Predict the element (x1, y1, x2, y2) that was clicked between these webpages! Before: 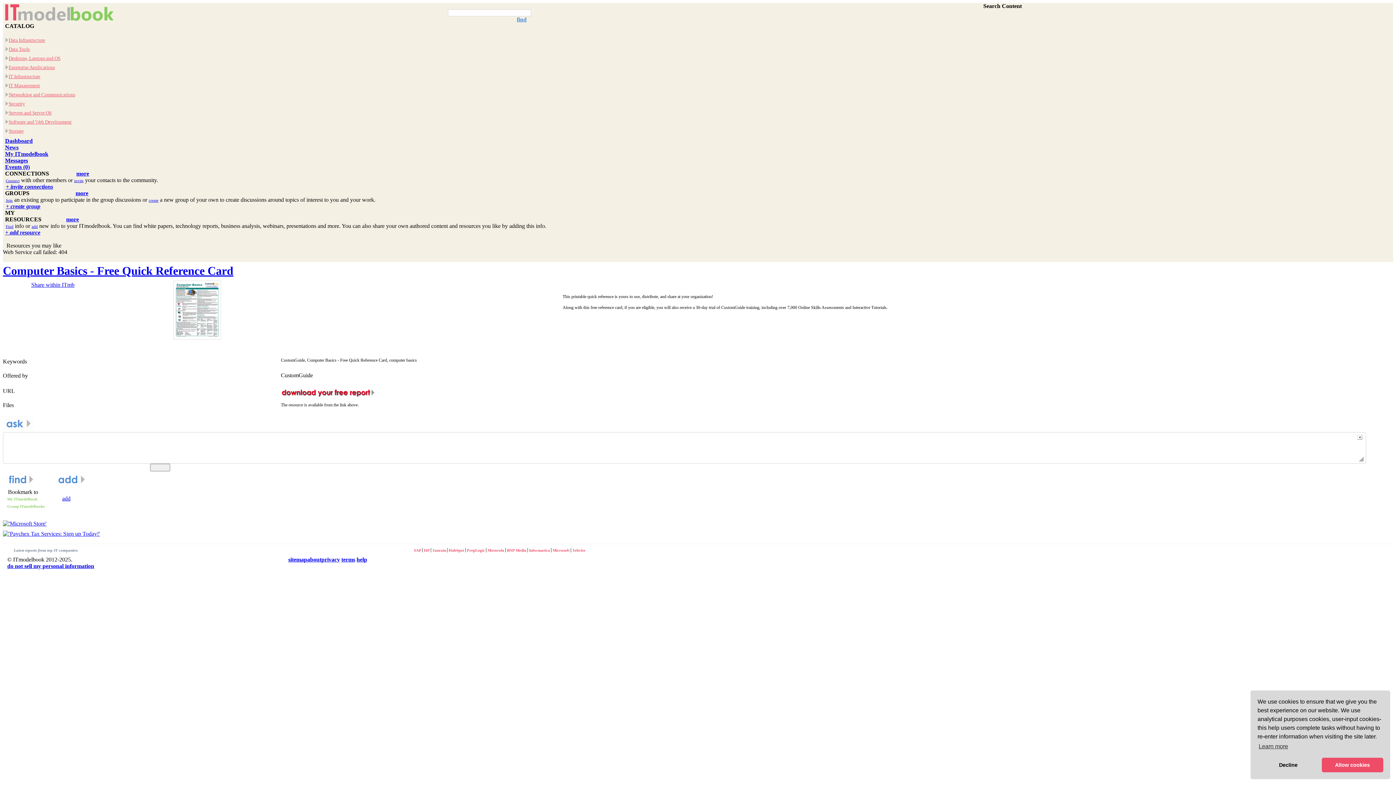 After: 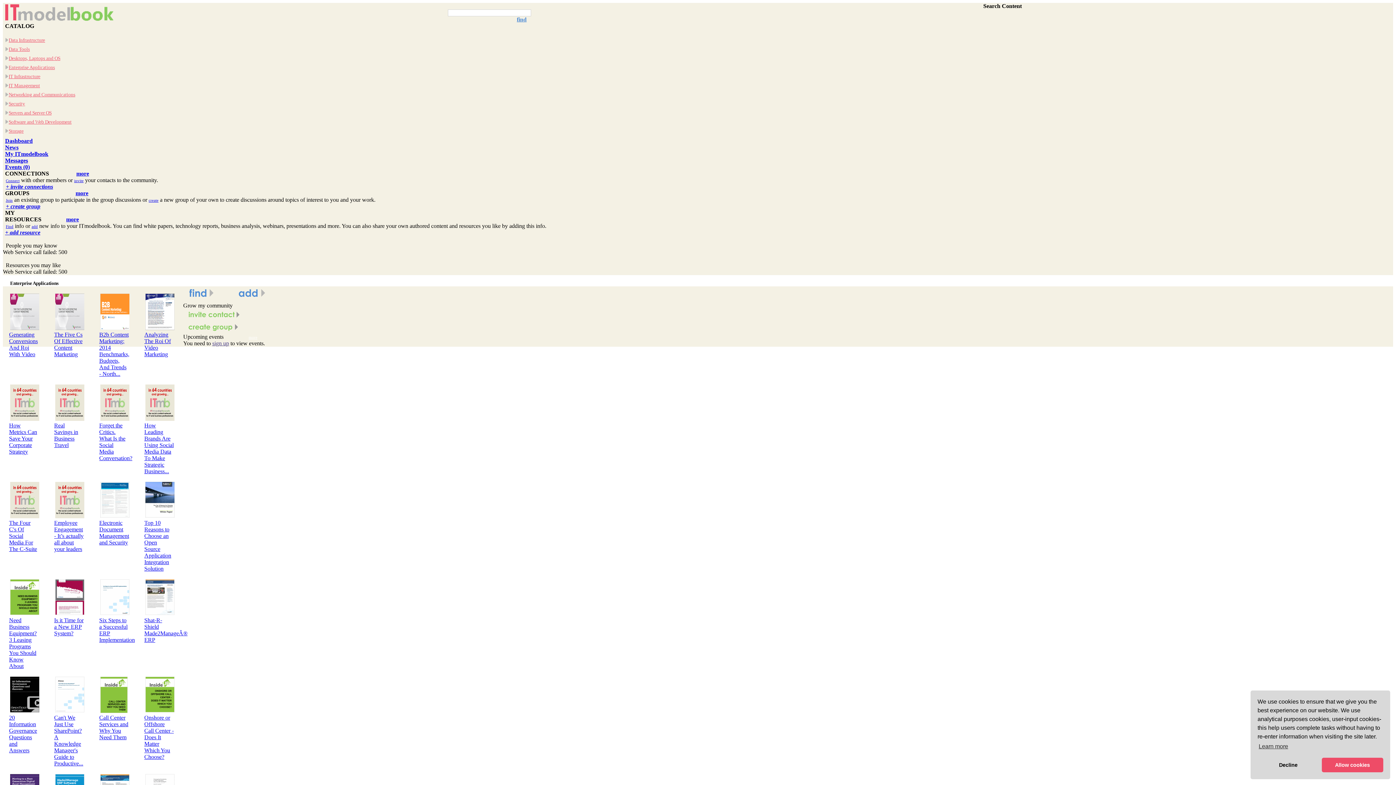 Action: bbox: (8, 64, 54, 70) label: Enterprise Applications